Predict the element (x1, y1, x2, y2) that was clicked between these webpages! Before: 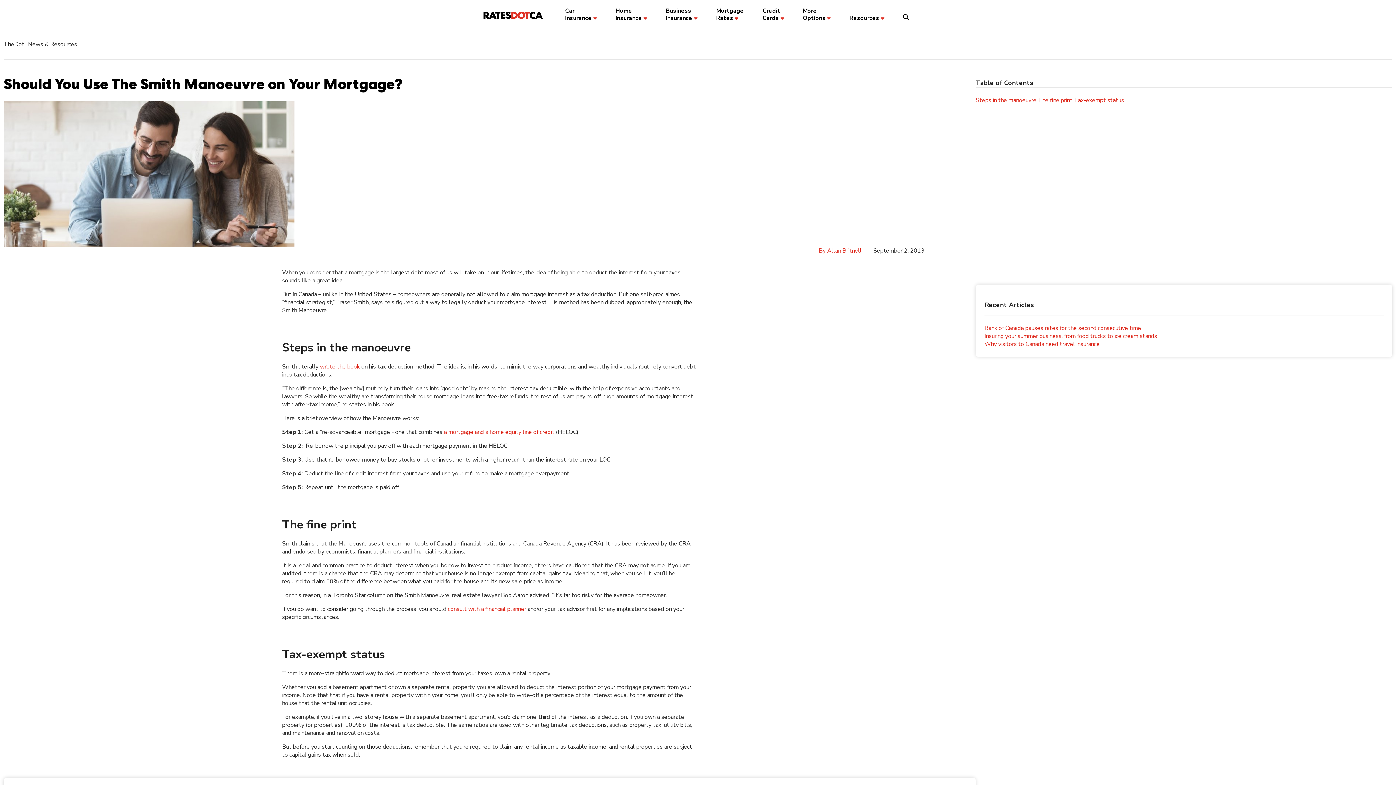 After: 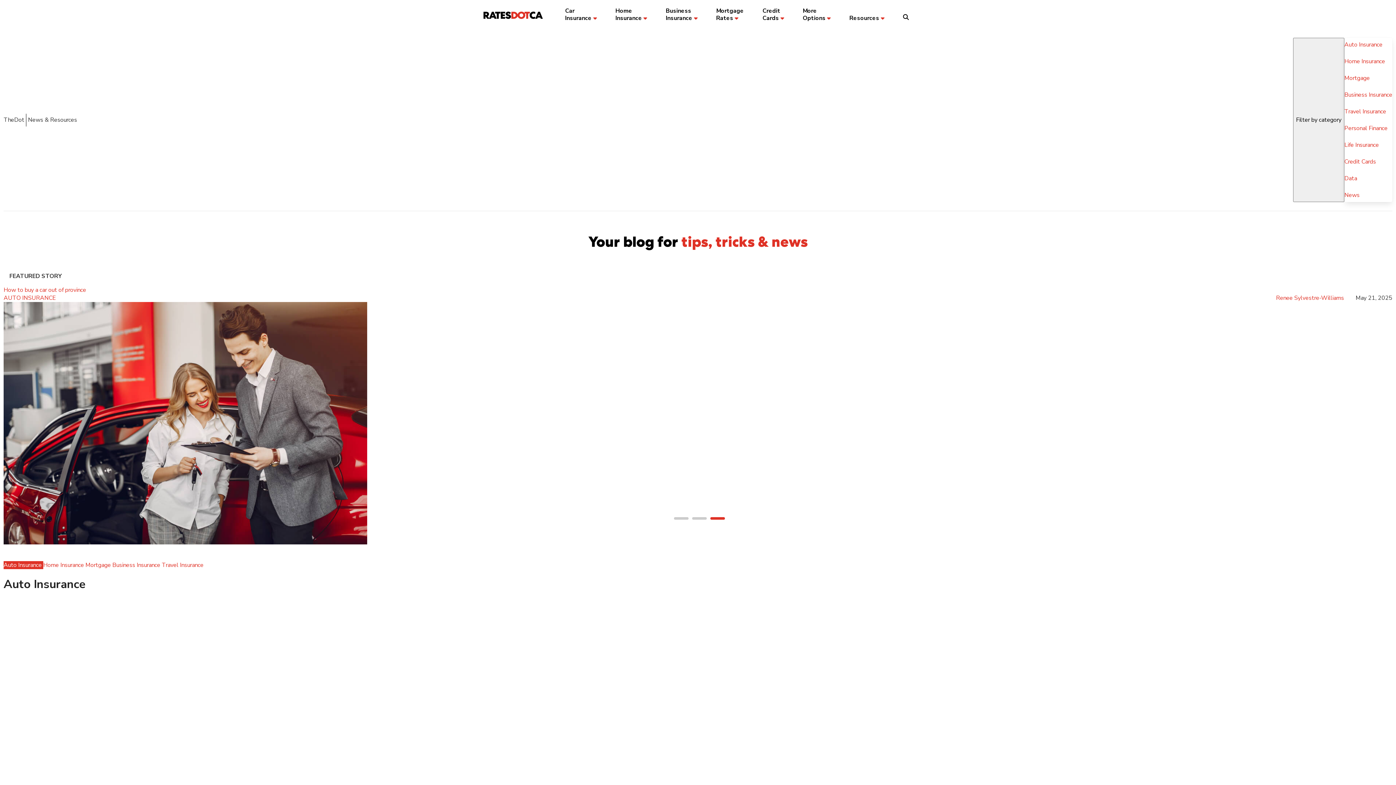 Action: bbox: (3, 37, 77, 50) label: The
Dot
News & Resources